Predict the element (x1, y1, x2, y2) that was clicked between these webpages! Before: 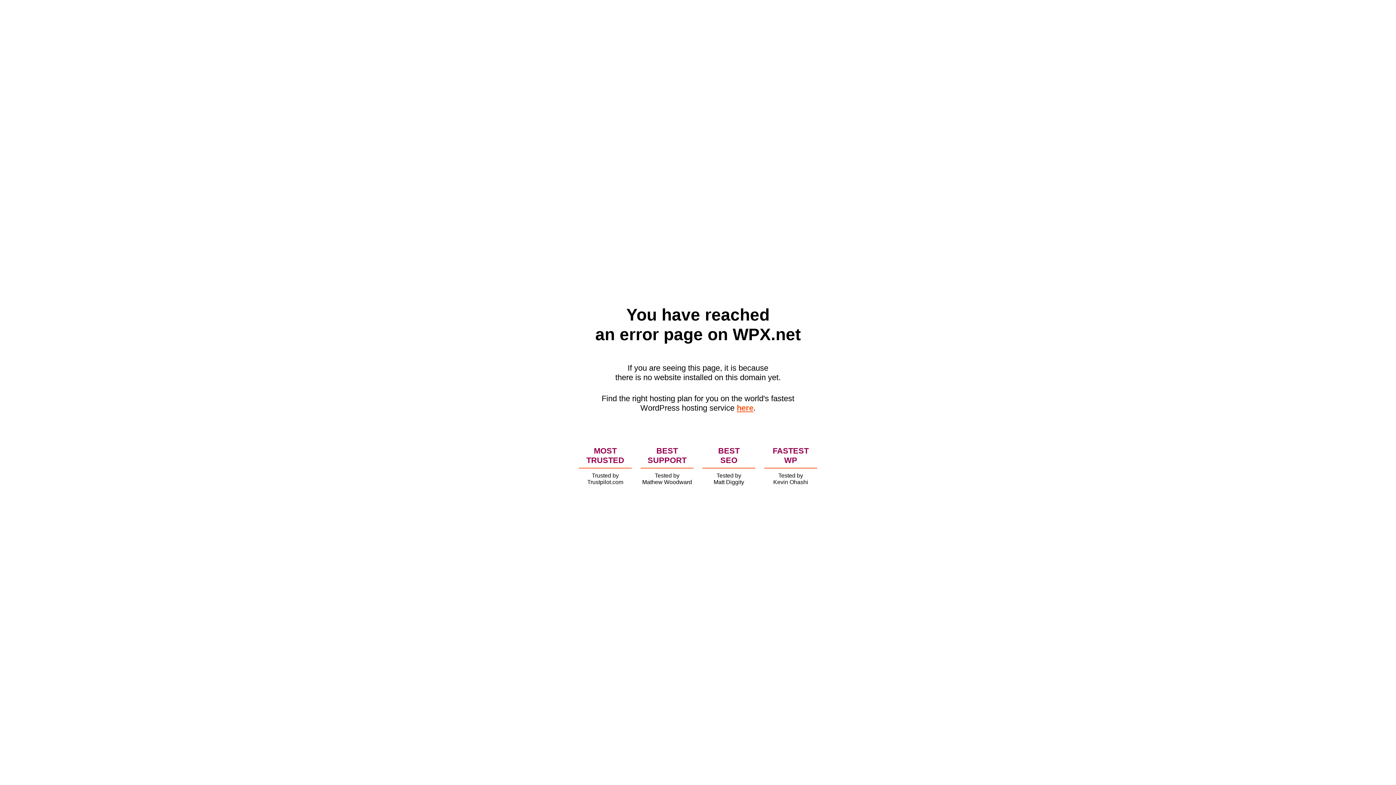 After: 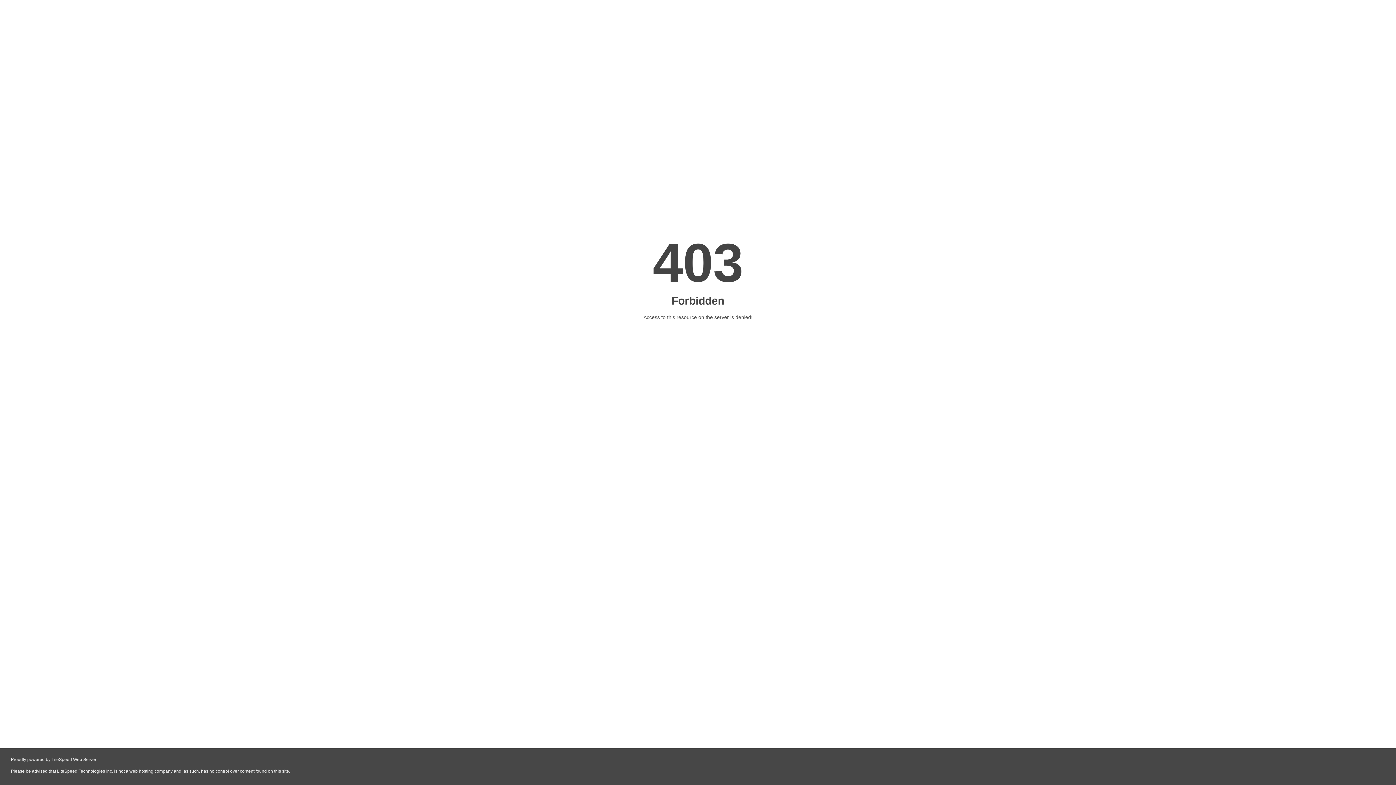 Action: bbox: (736, 403, 753, 412) label: here